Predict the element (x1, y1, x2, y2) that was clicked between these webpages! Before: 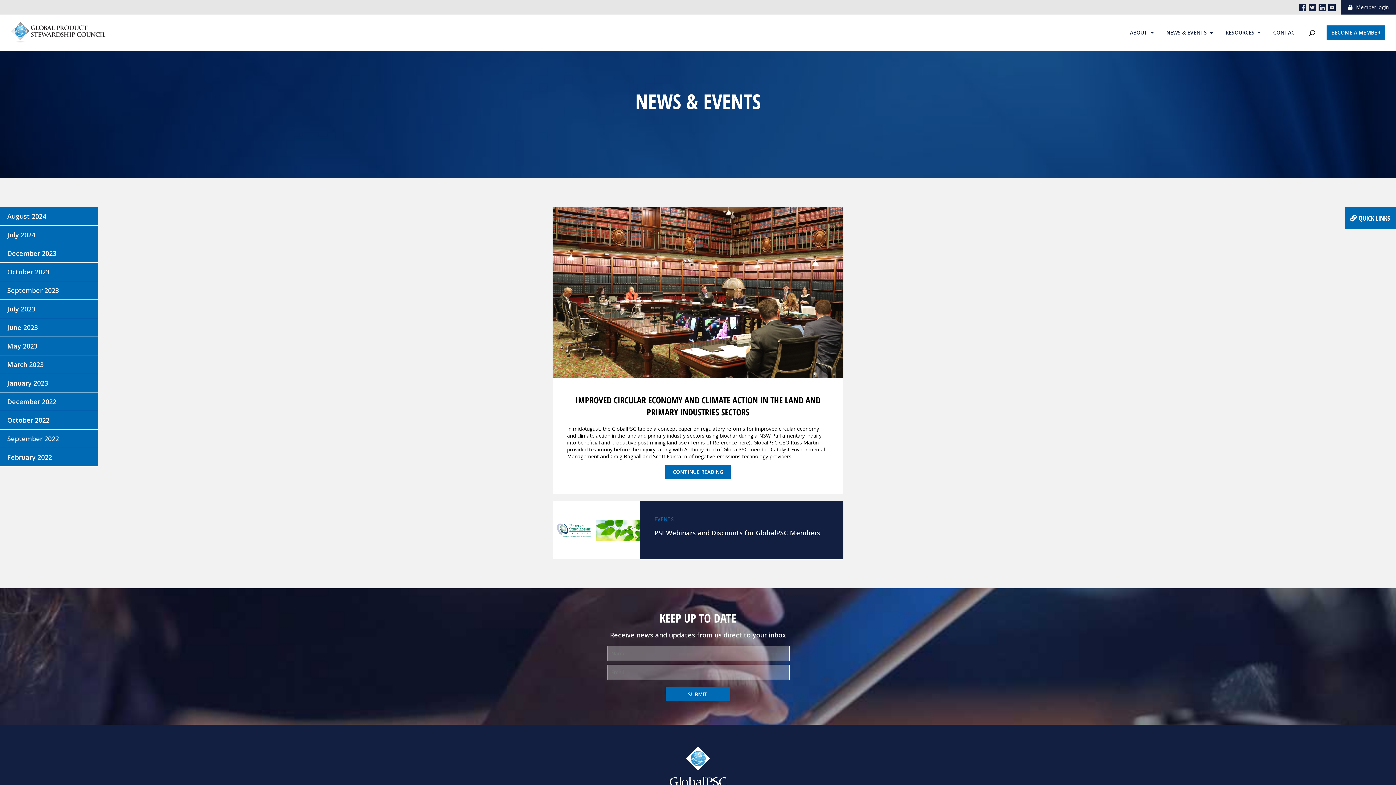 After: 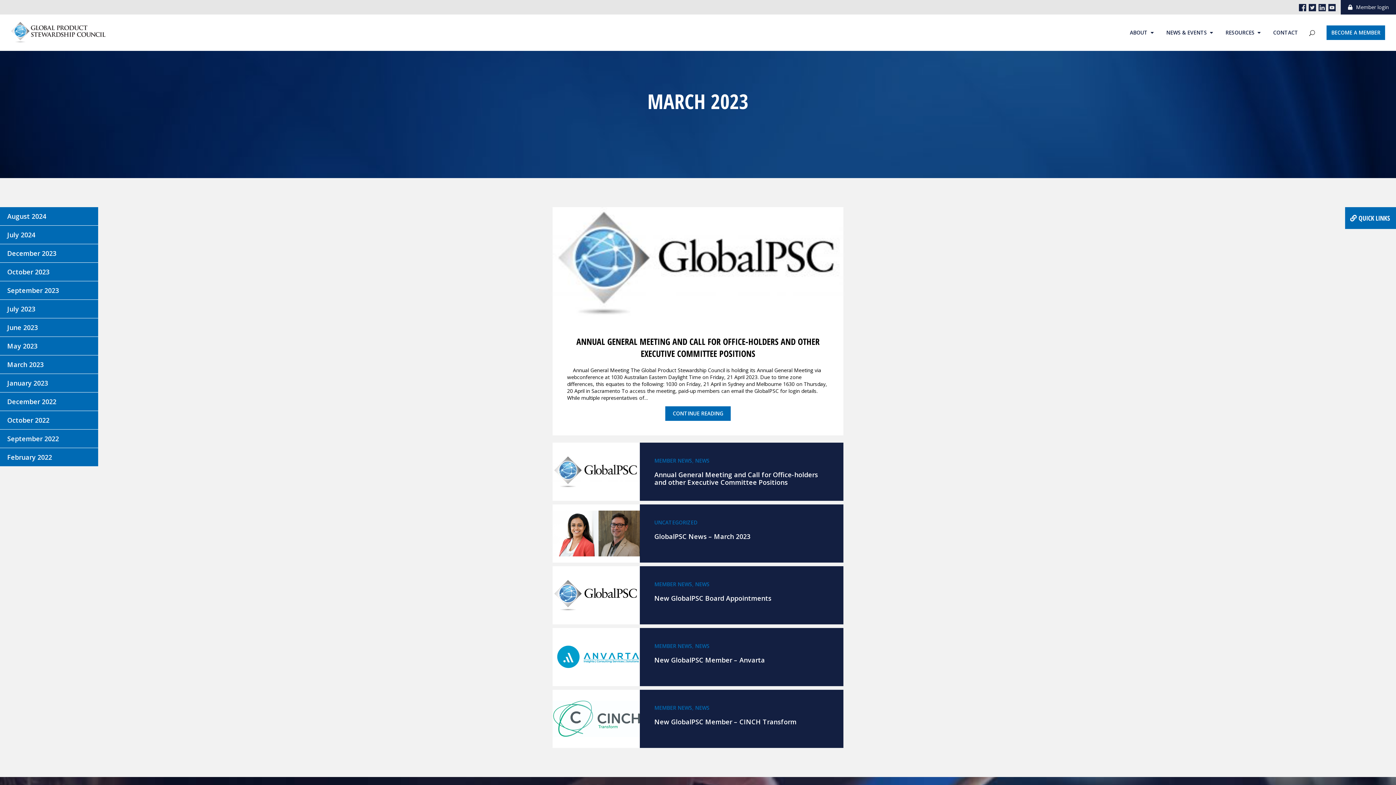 Action: label: March 2023 bbox: (0, 355, 98, 373)